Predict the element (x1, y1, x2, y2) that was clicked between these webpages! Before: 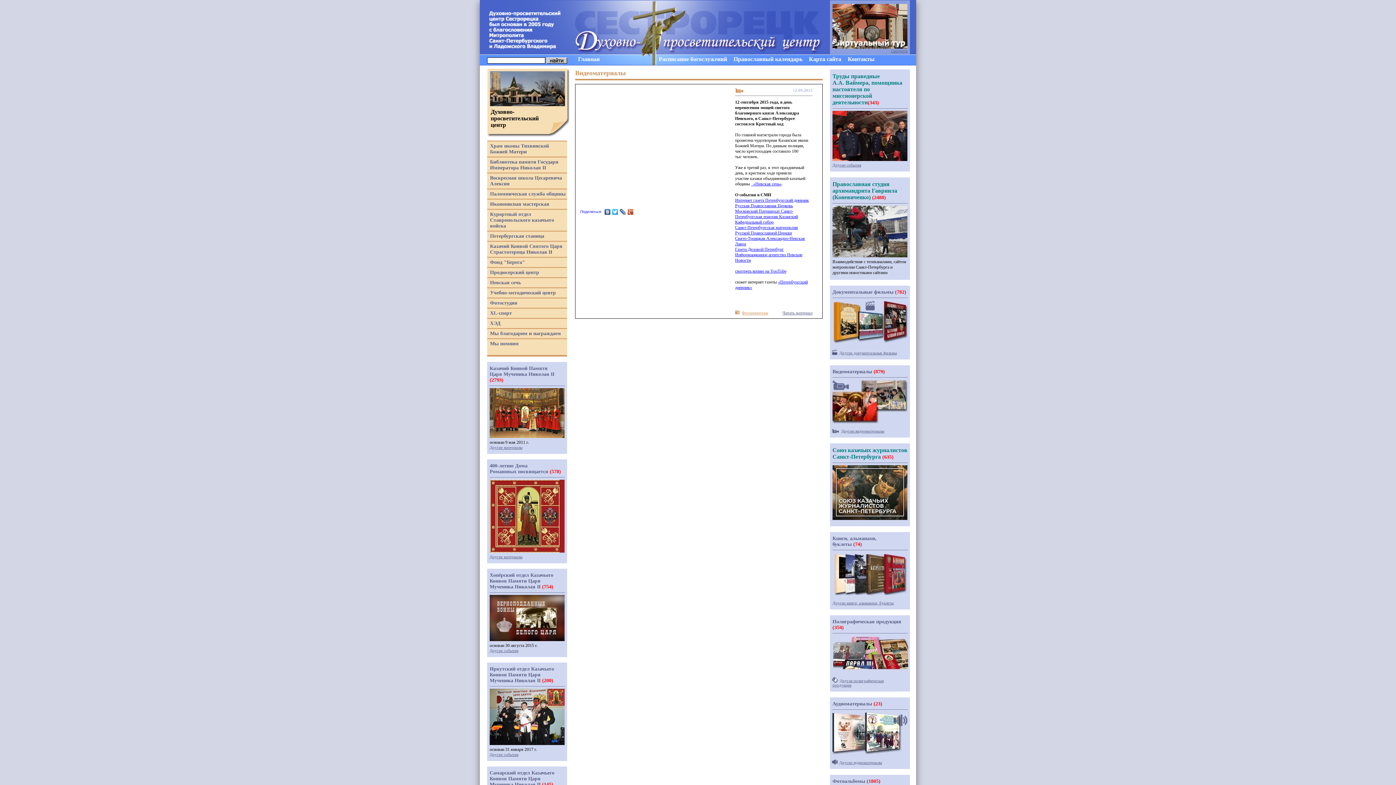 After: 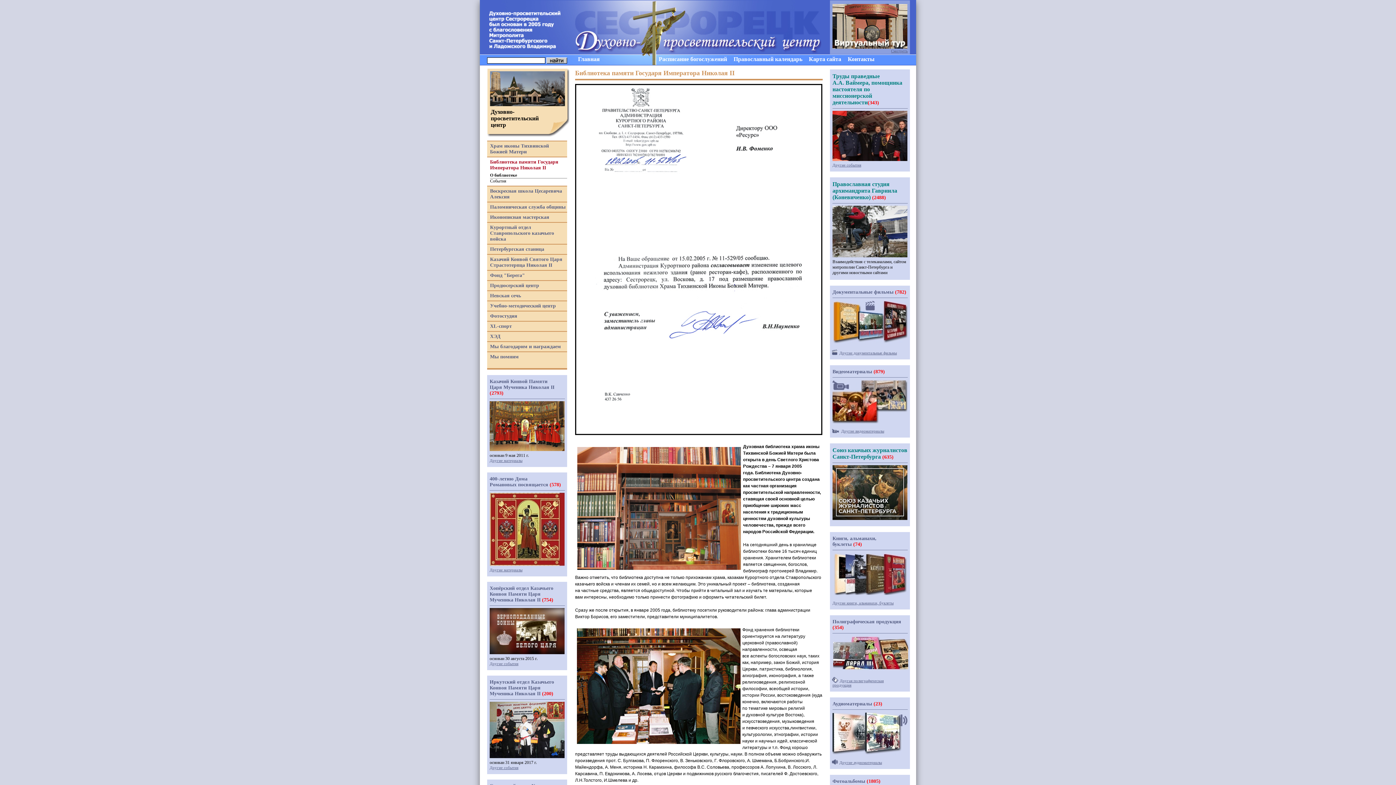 Action: label: Библиотека памяти Государя Императора Николая II bbox: (490, 159, 558, 170)